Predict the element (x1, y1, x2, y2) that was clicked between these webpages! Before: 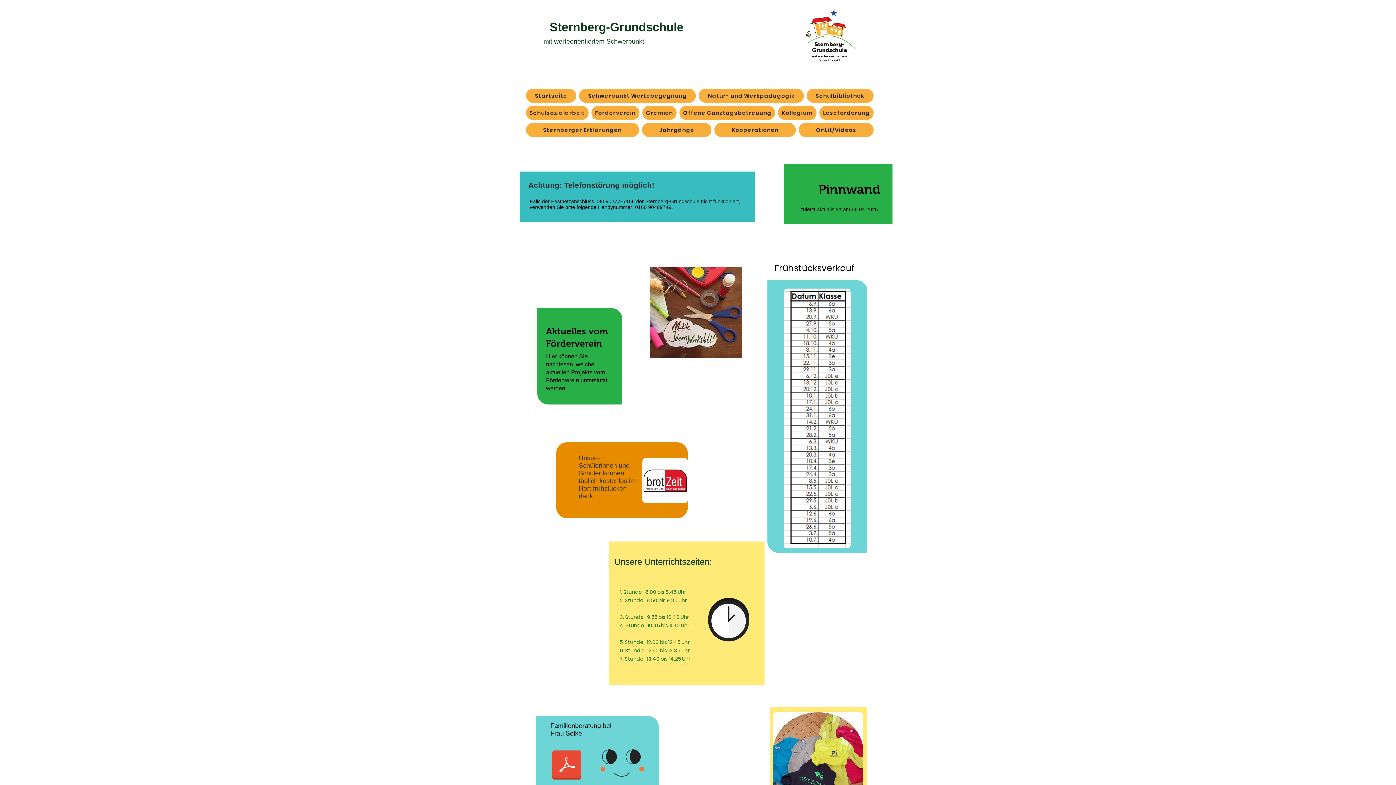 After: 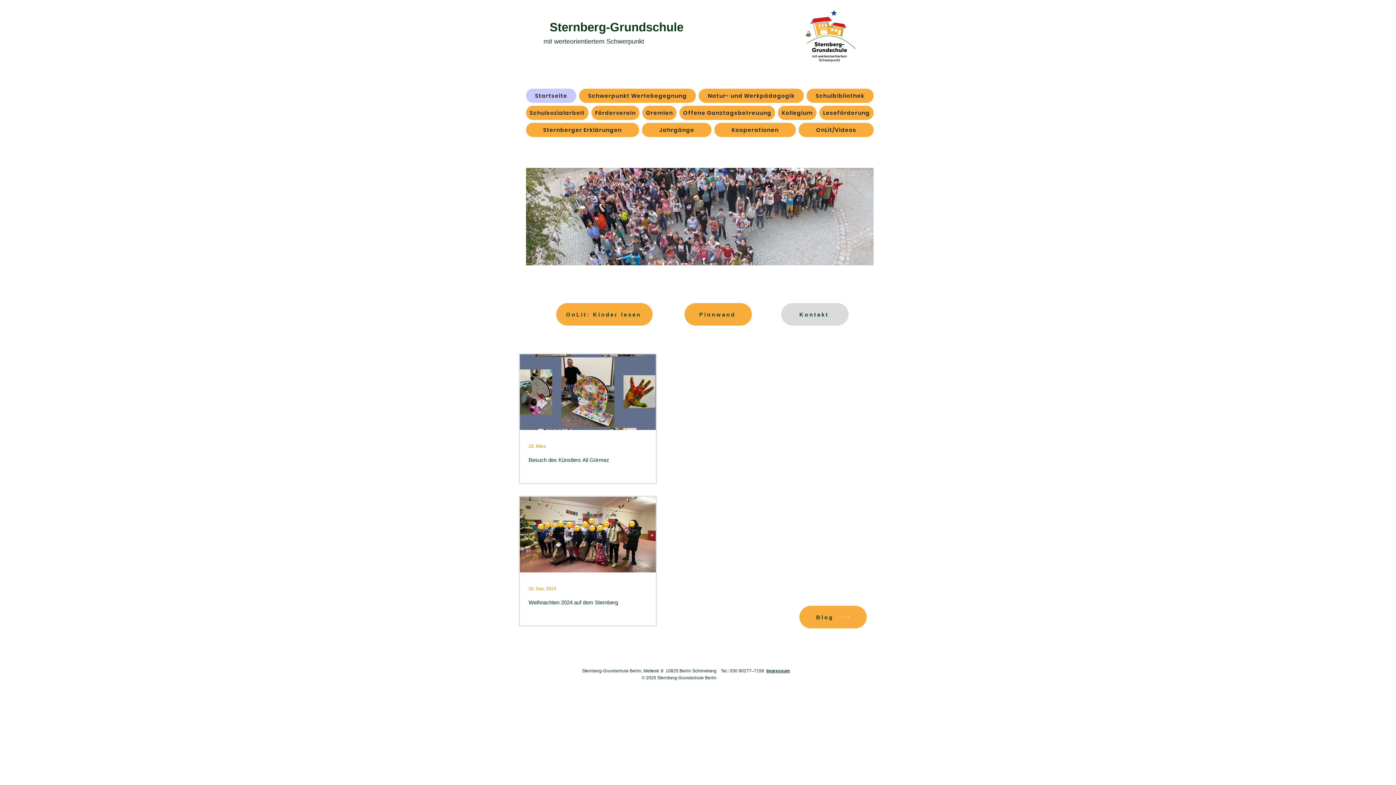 Action: label: Sternberg-Grundschule bbox: (549, 20, 683, 33)